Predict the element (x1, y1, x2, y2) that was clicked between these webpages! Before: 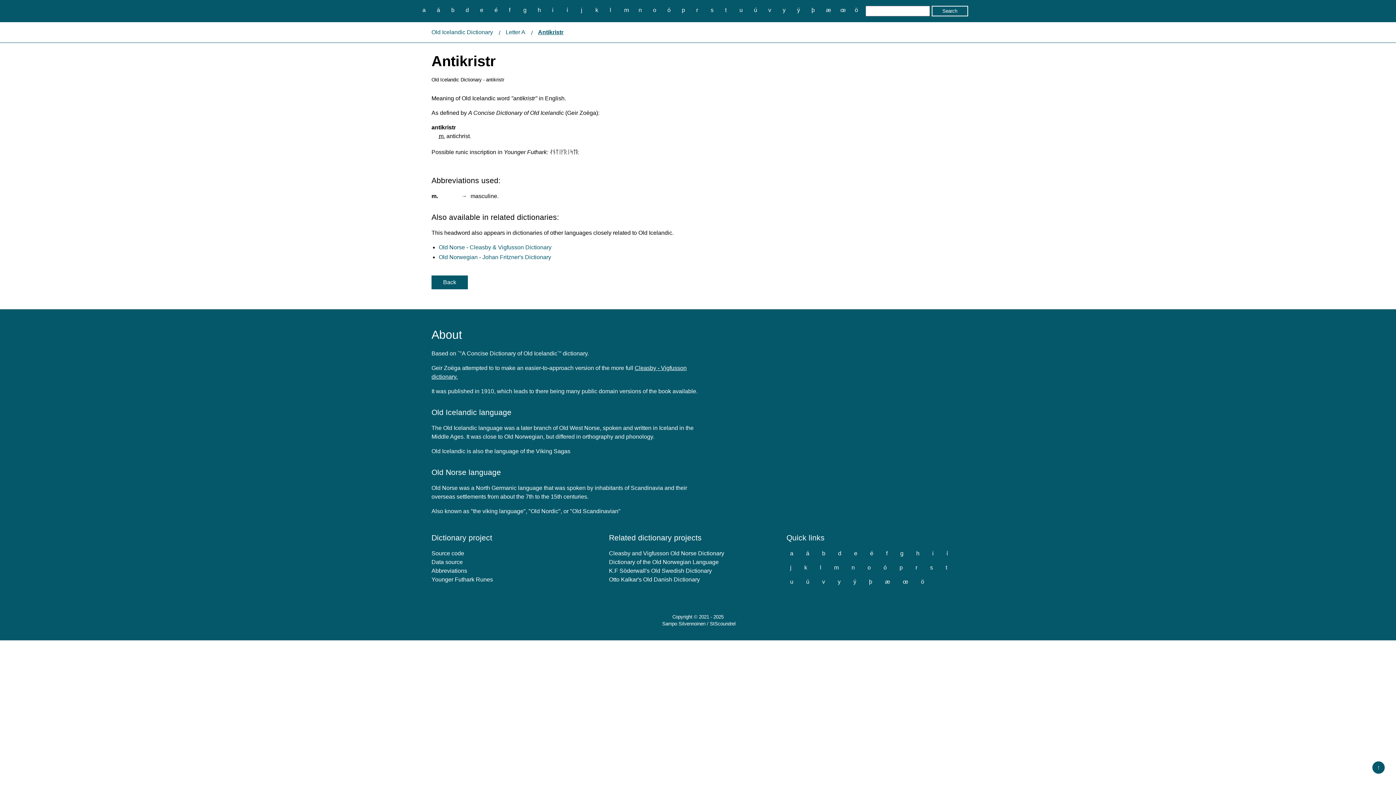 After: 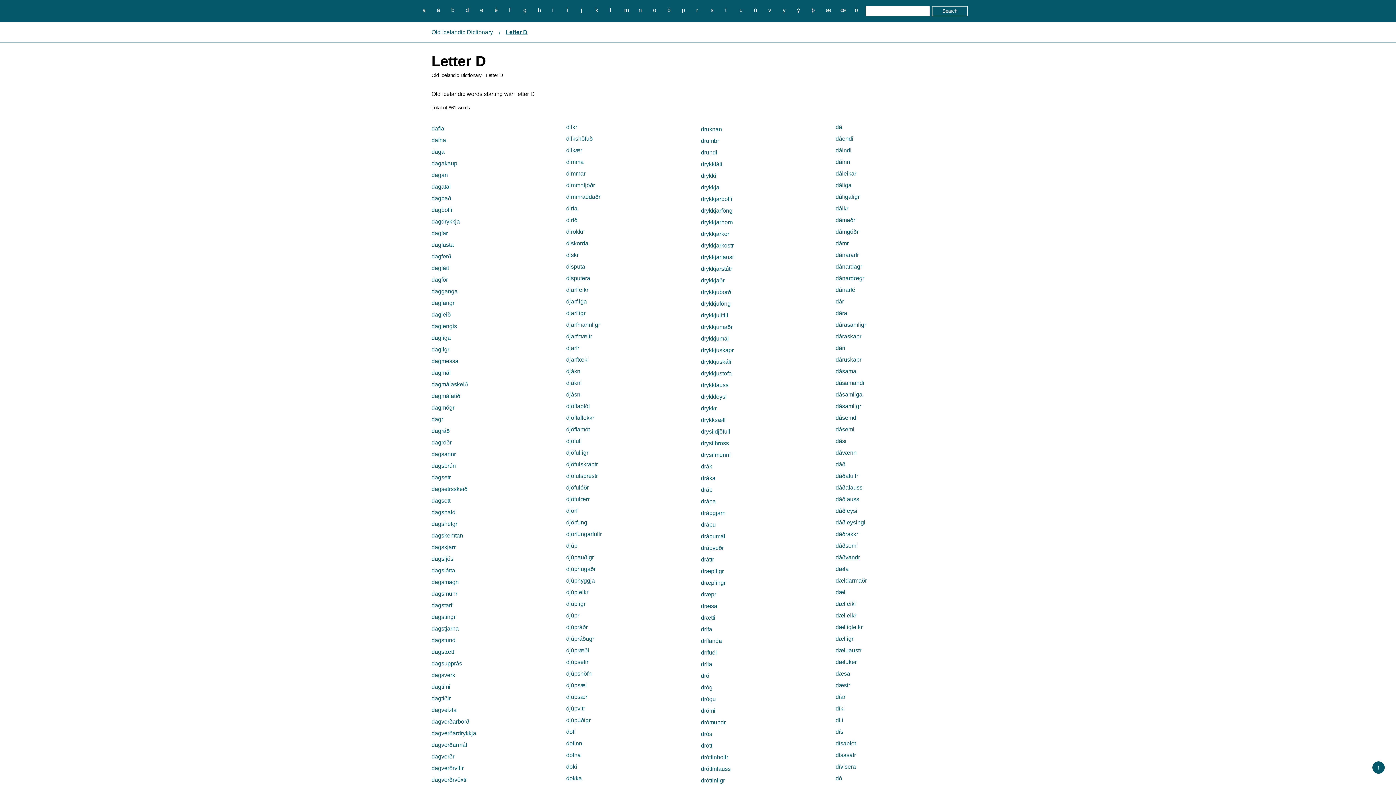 Action: label: d bbox: (834, 548, 845, 558)